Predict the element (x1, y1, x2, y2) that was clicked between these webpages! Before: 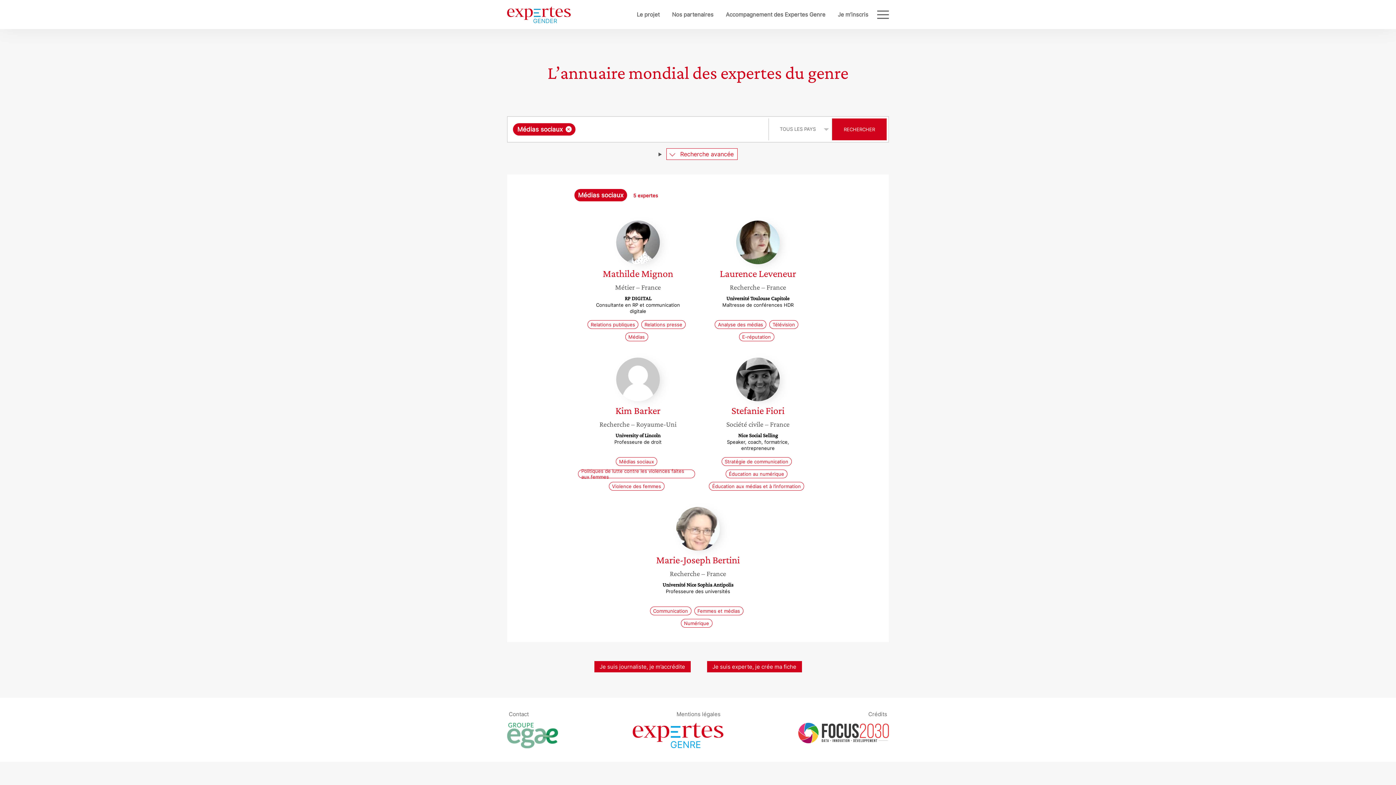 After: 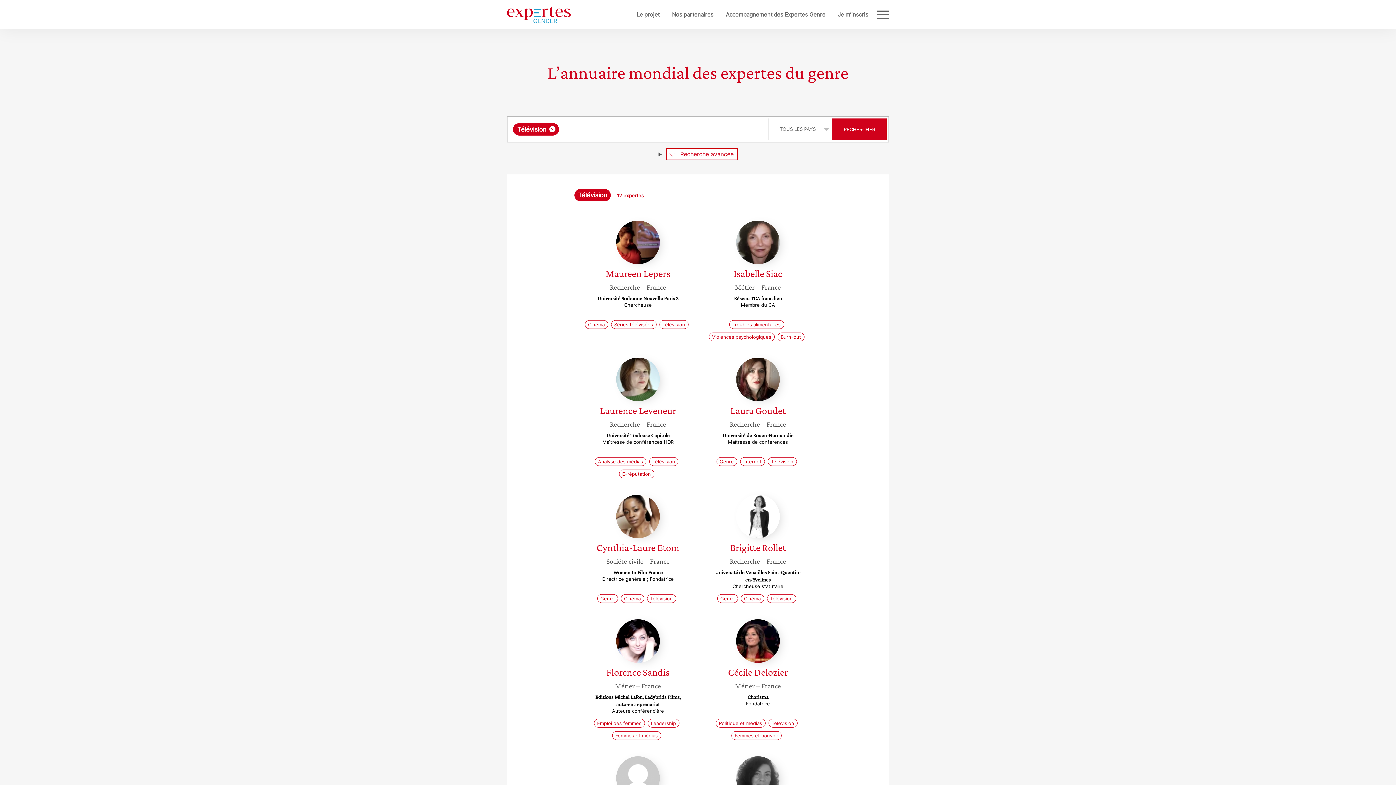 Action: bbox: (769, 320, 798, 329) label: Télévision